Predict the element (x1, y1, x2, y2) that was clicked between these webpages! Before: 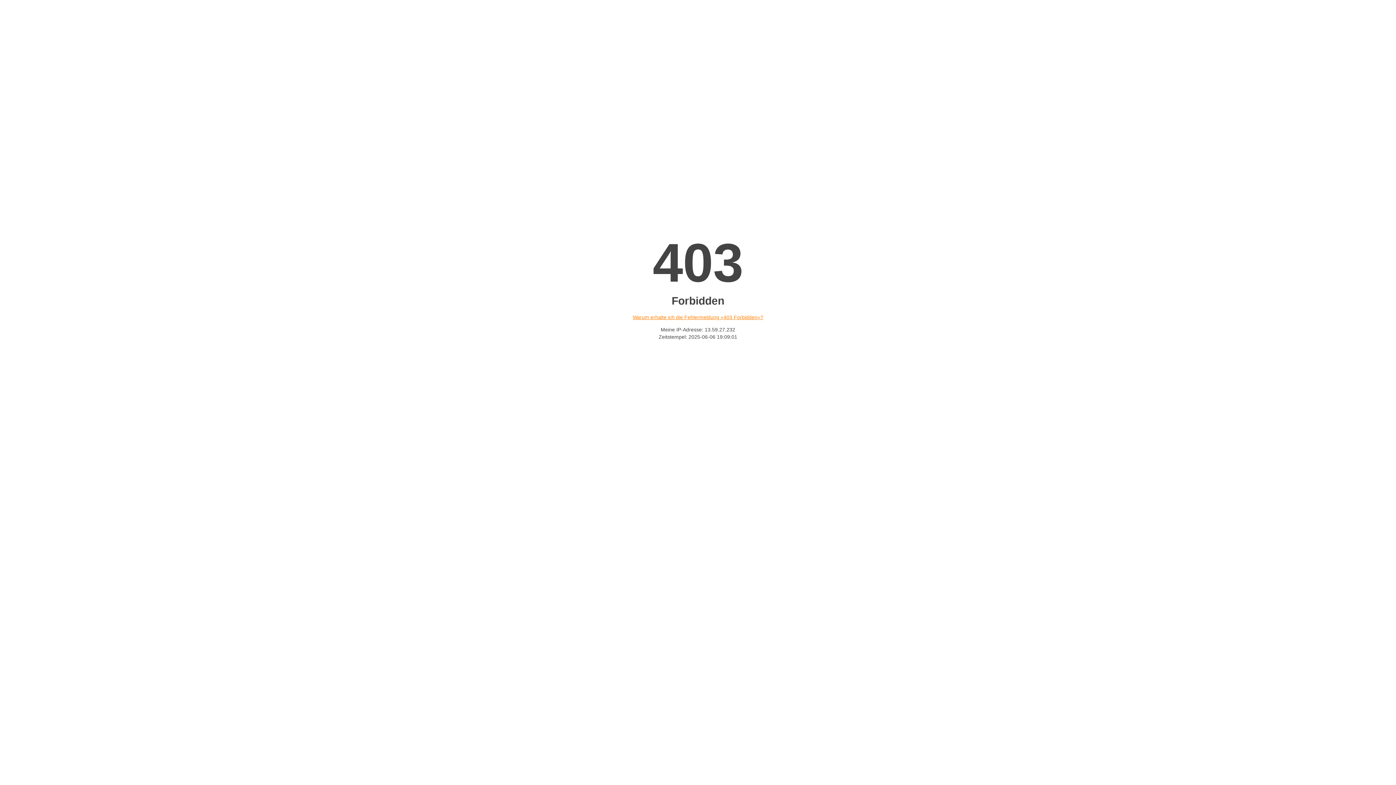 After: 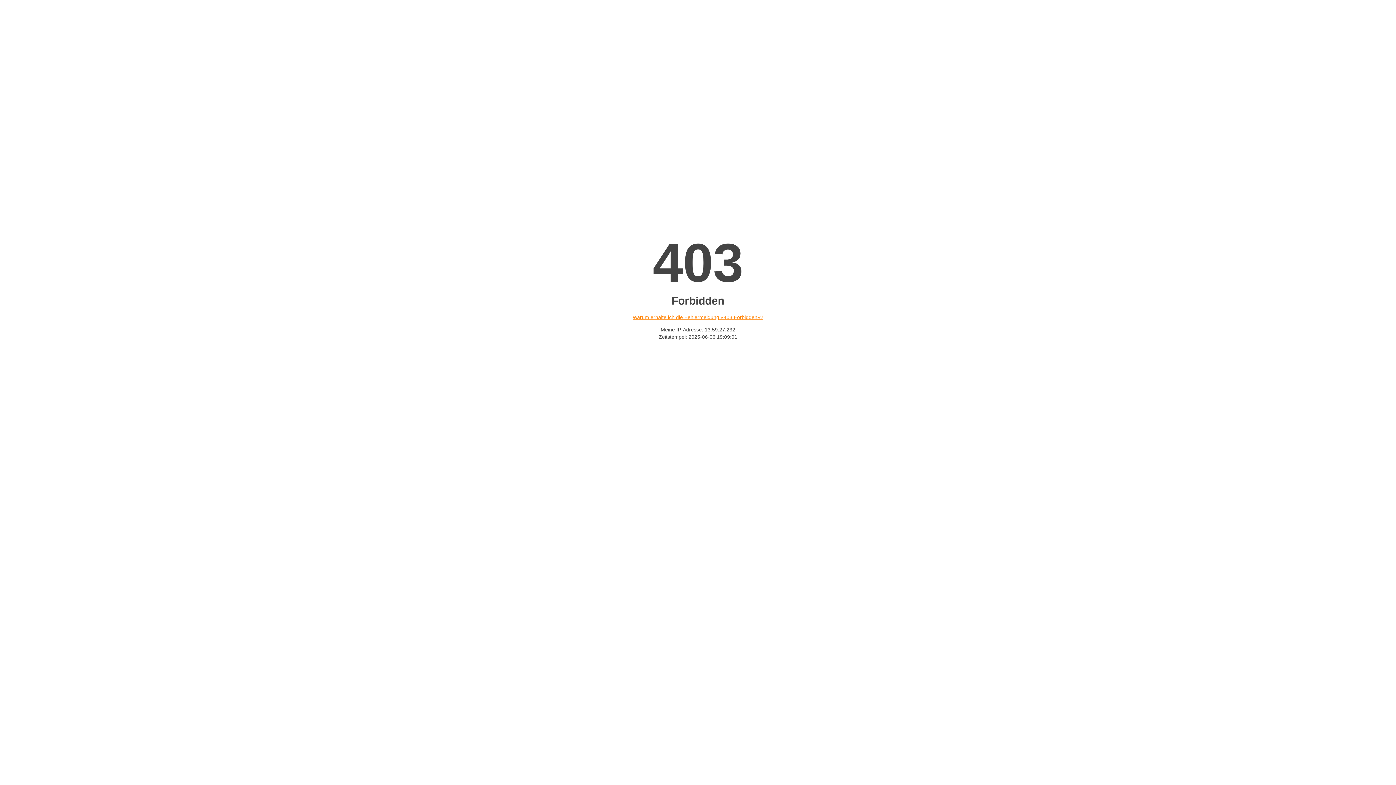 Action: label: Warum erhalte ich die Fehlermeldung «403 Forbidden»? bbox: (632, 314, 763, 320)